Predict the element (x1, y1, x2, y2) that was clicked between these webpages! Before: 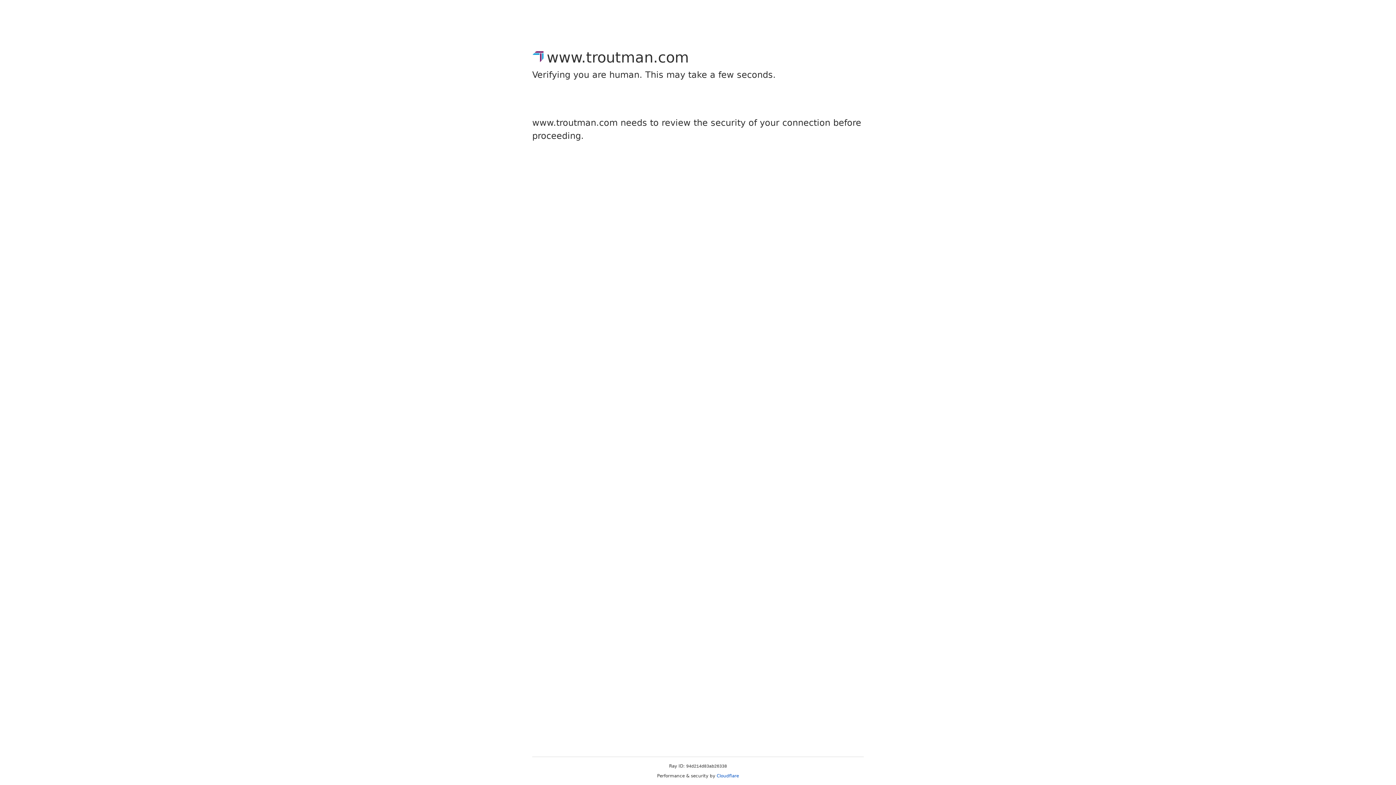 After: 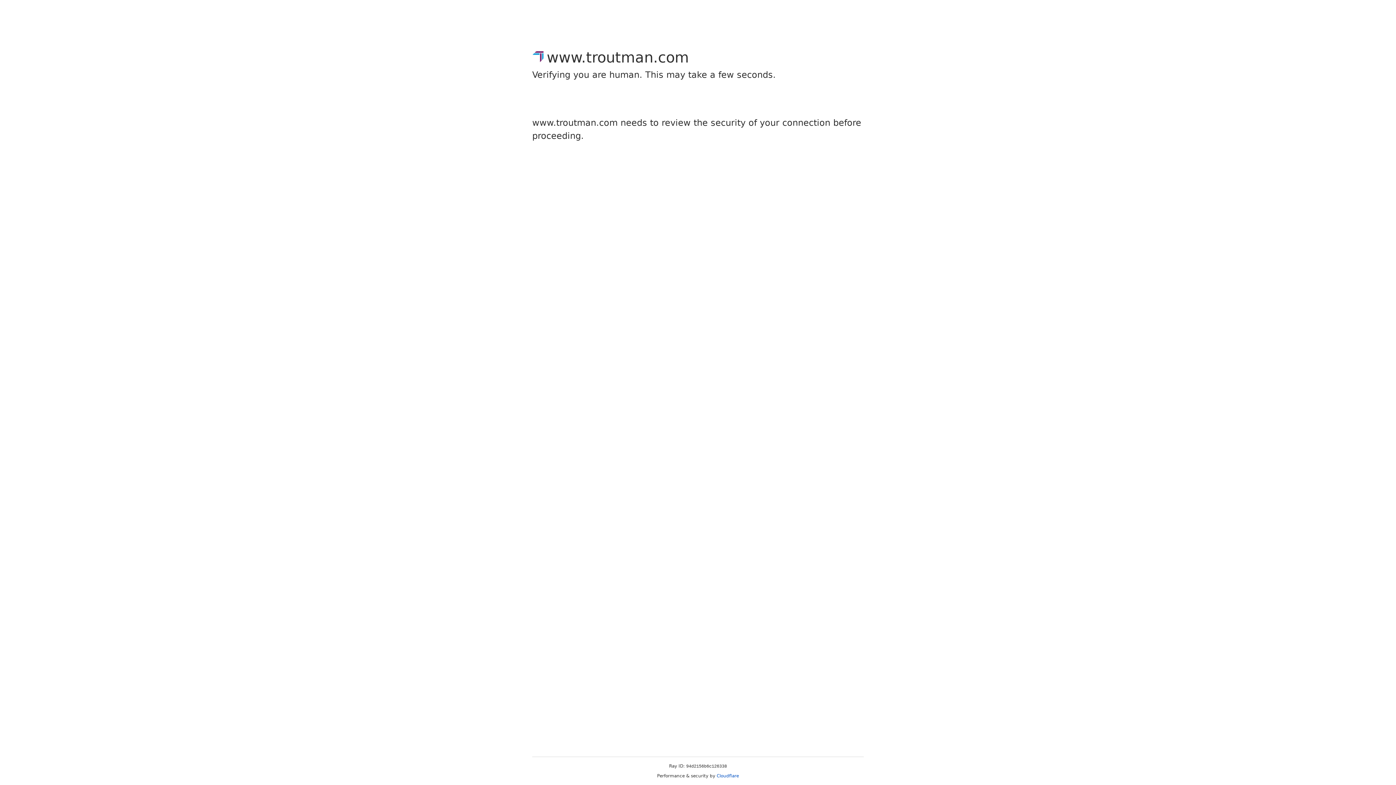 Action: label: Cloudflare bbox: (716, 773, 739, 778)